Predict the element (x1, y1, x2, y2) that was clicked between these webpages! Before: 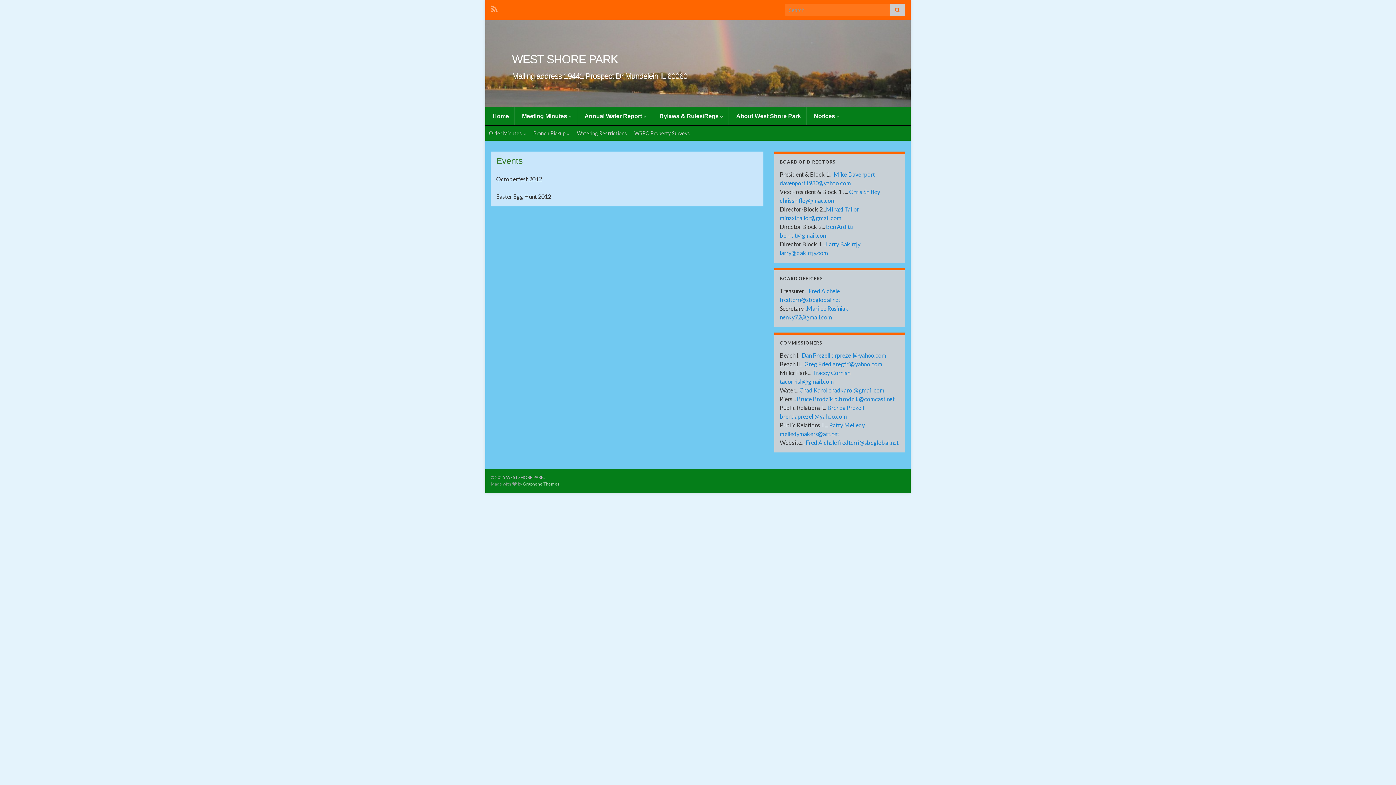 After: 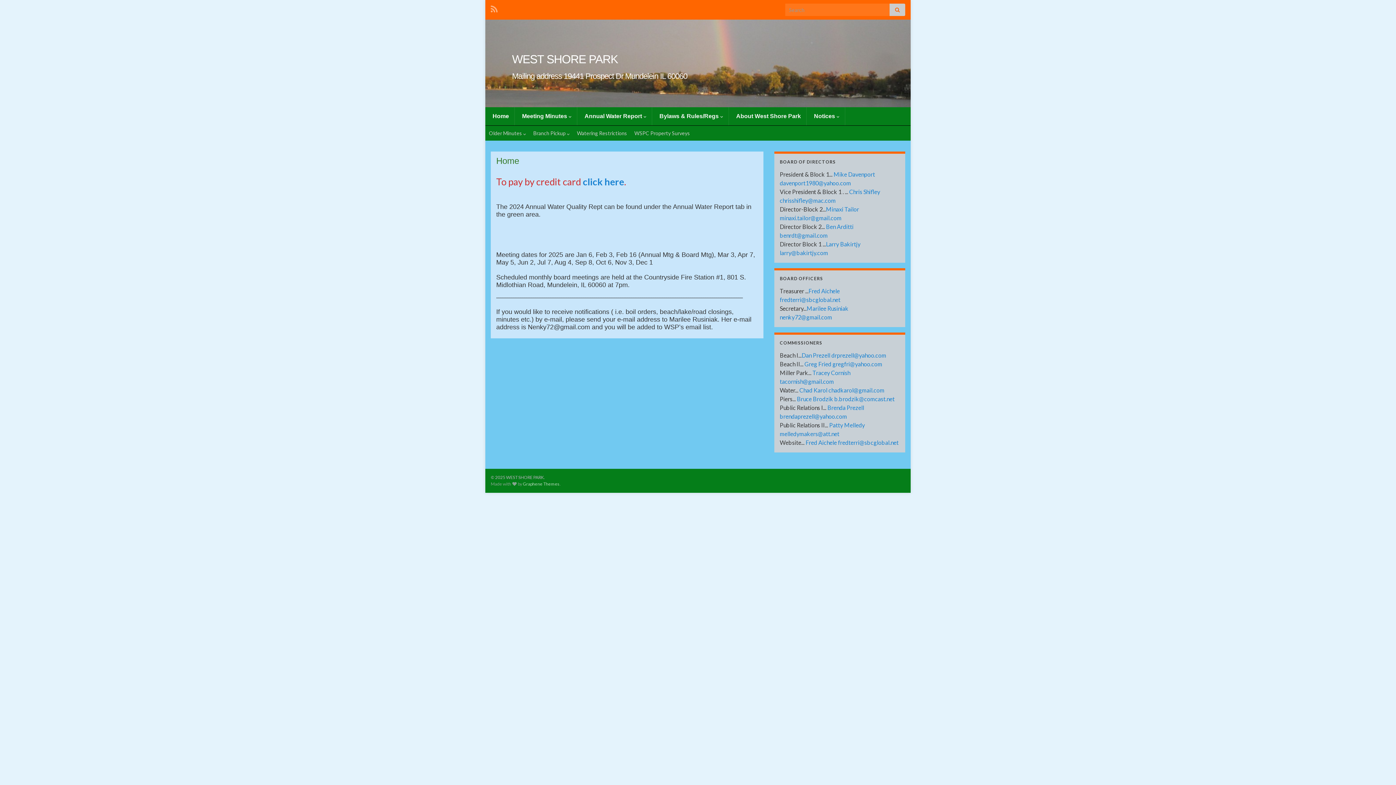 Action: label: WEST SHORE PARK bbox: (512, 52, 618, 65)